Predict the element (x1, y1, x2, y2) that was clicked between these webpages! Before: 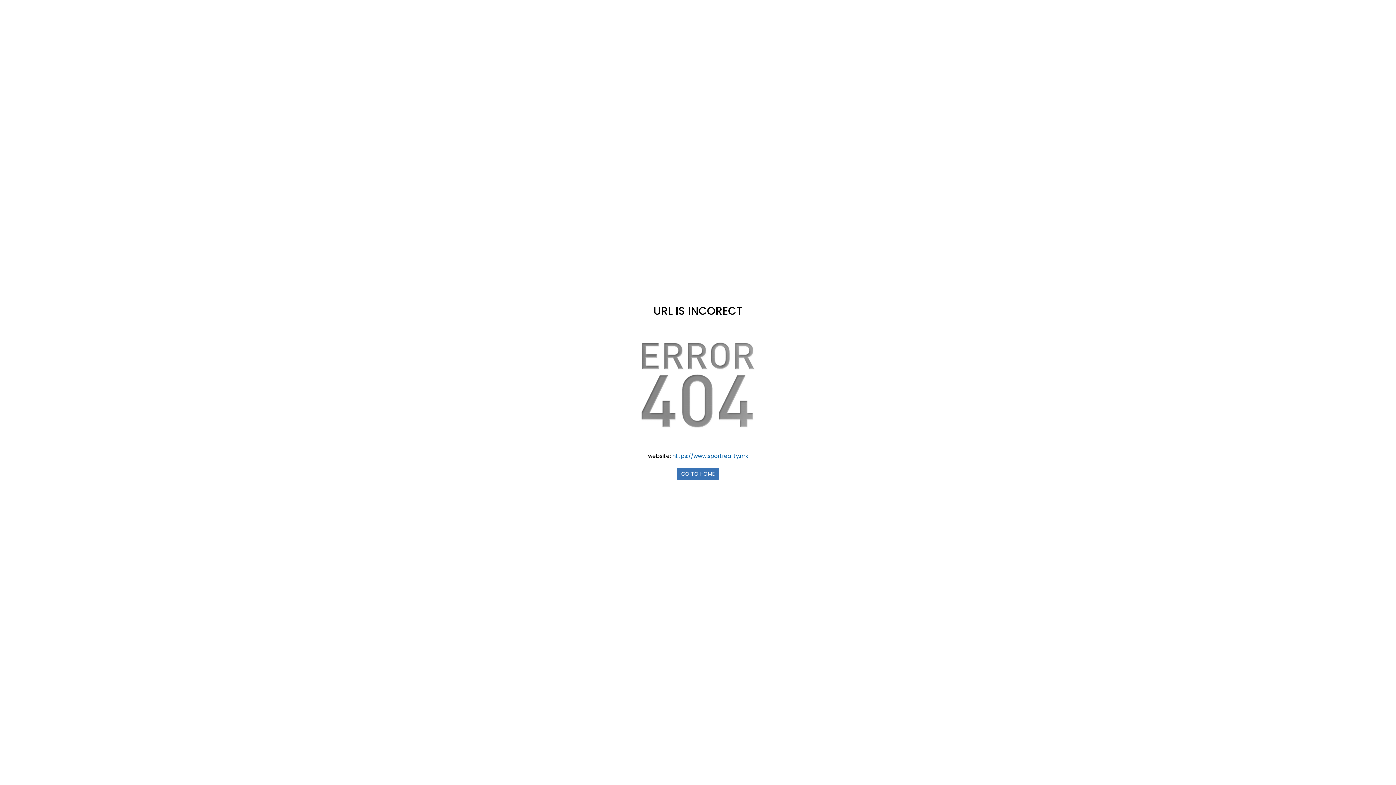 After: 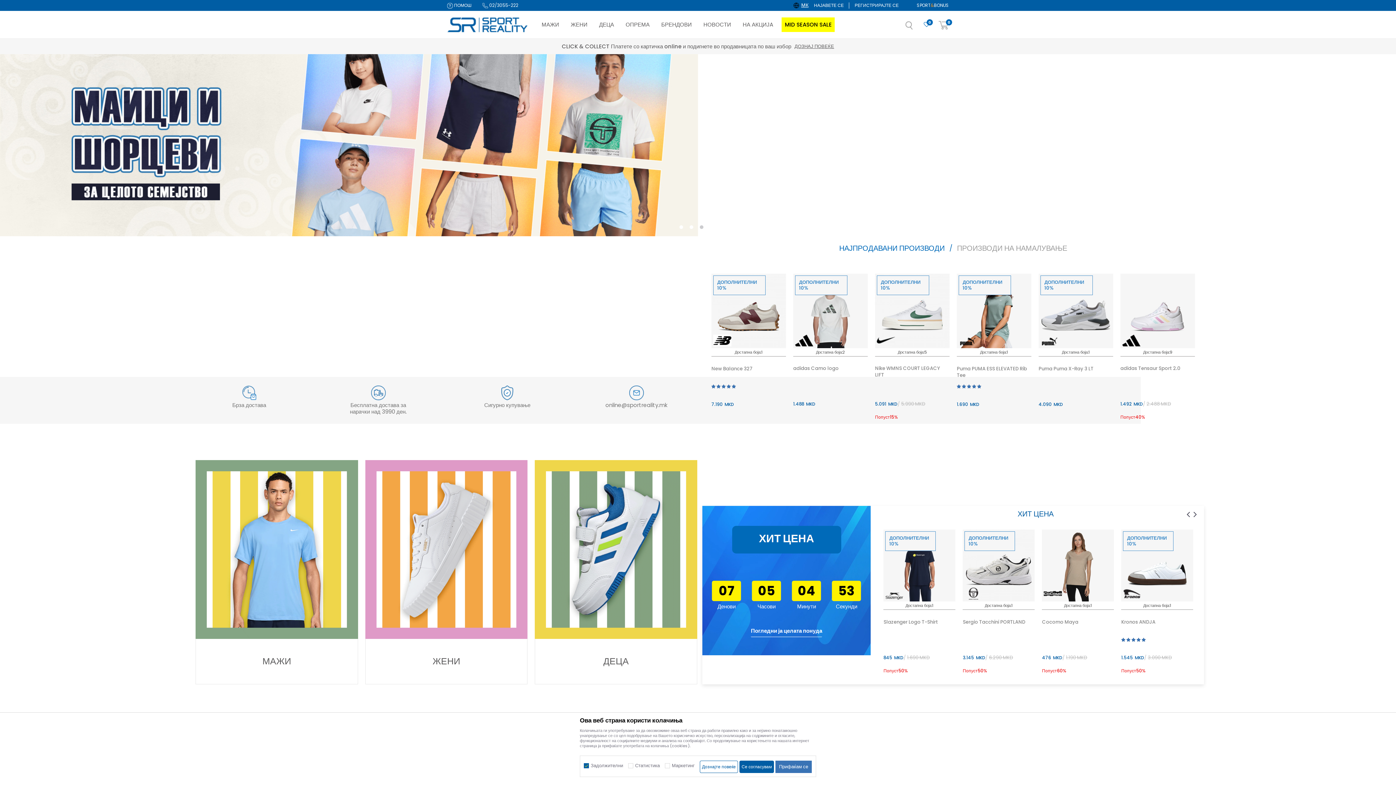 Action: bbox: (677, 468, 719, 480) label: GO TO HOME